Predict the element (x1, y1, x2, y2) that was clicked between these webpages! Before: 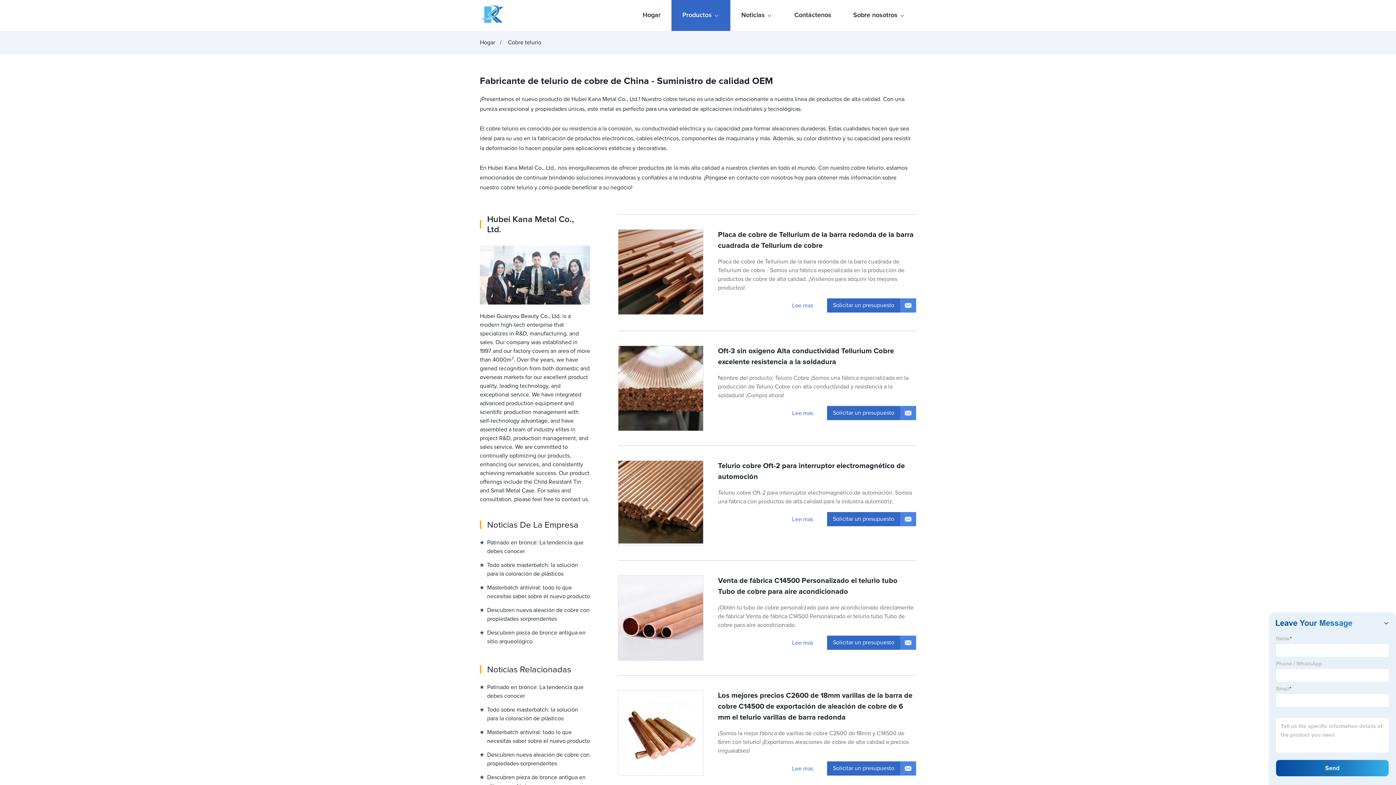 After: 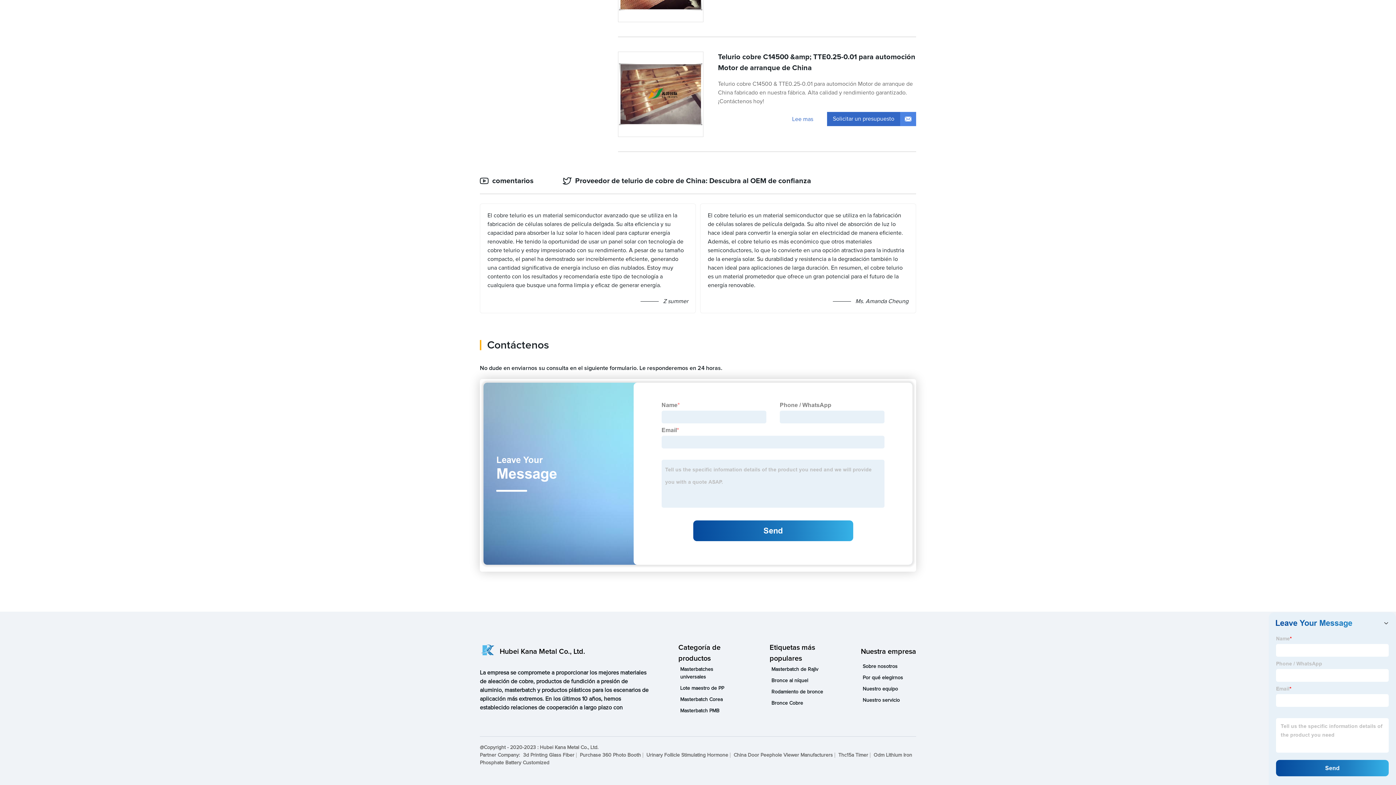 Action: label: Solicitar un presupuesto bbox: (827, 512, 916, 526)